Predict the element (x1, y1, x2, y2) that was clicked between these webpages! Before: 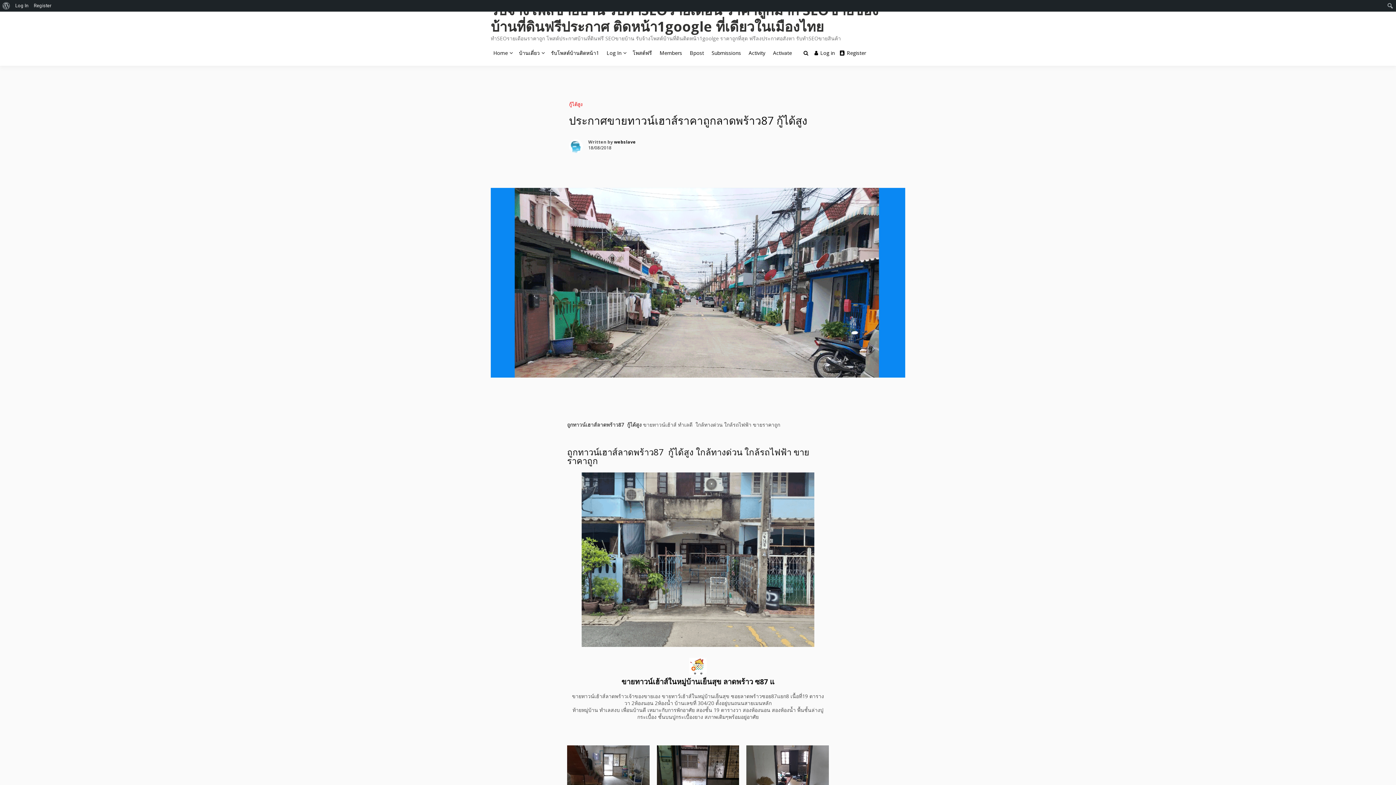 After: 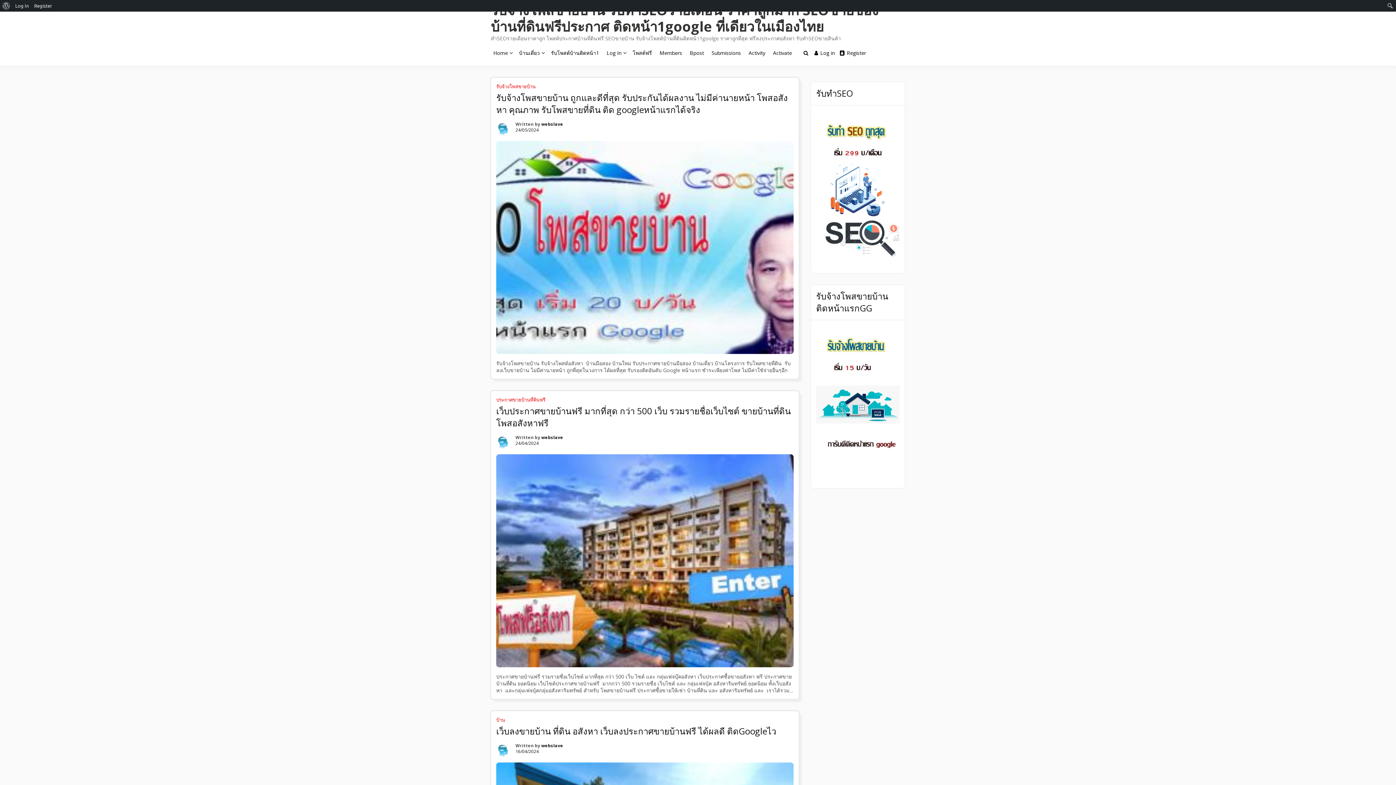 Action: bbox: (490, 41, 510, 64) label: Home